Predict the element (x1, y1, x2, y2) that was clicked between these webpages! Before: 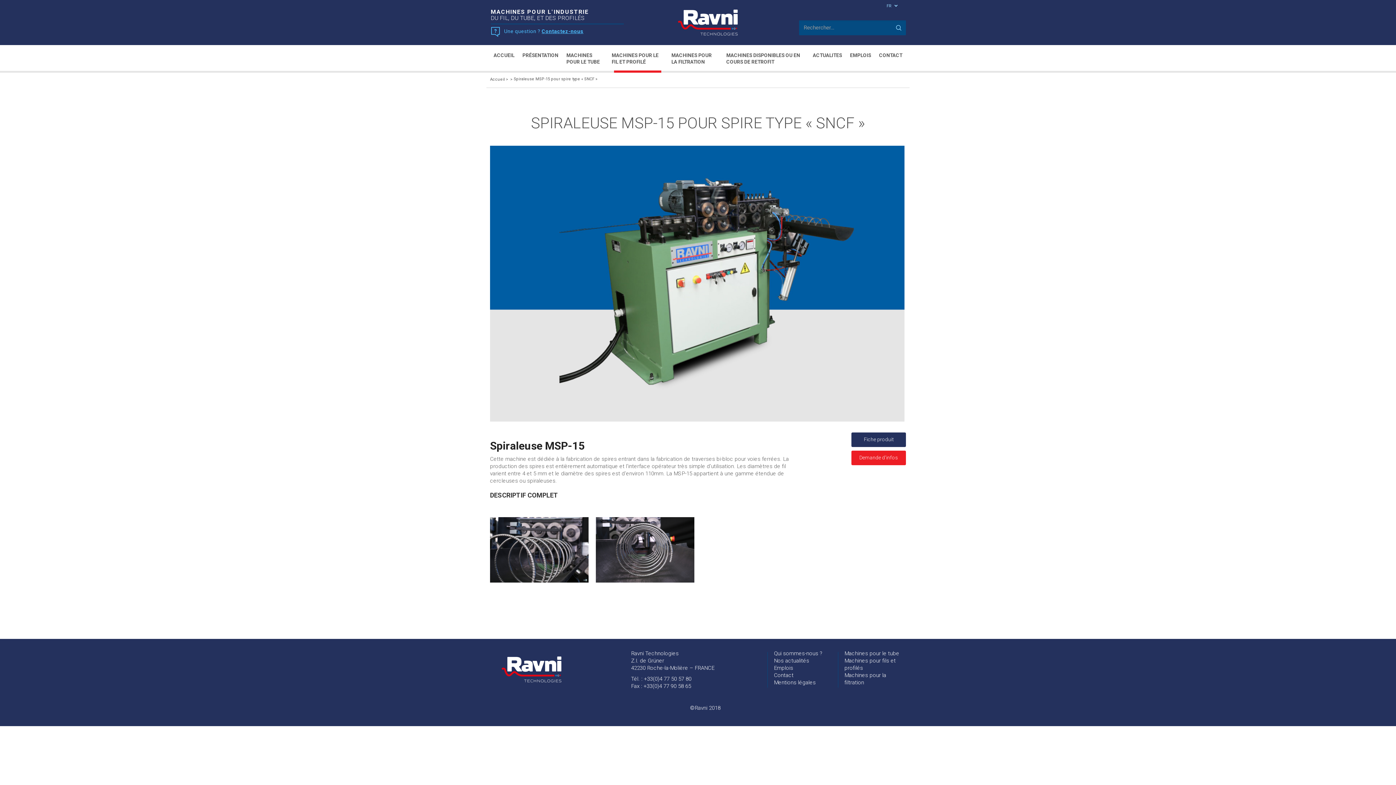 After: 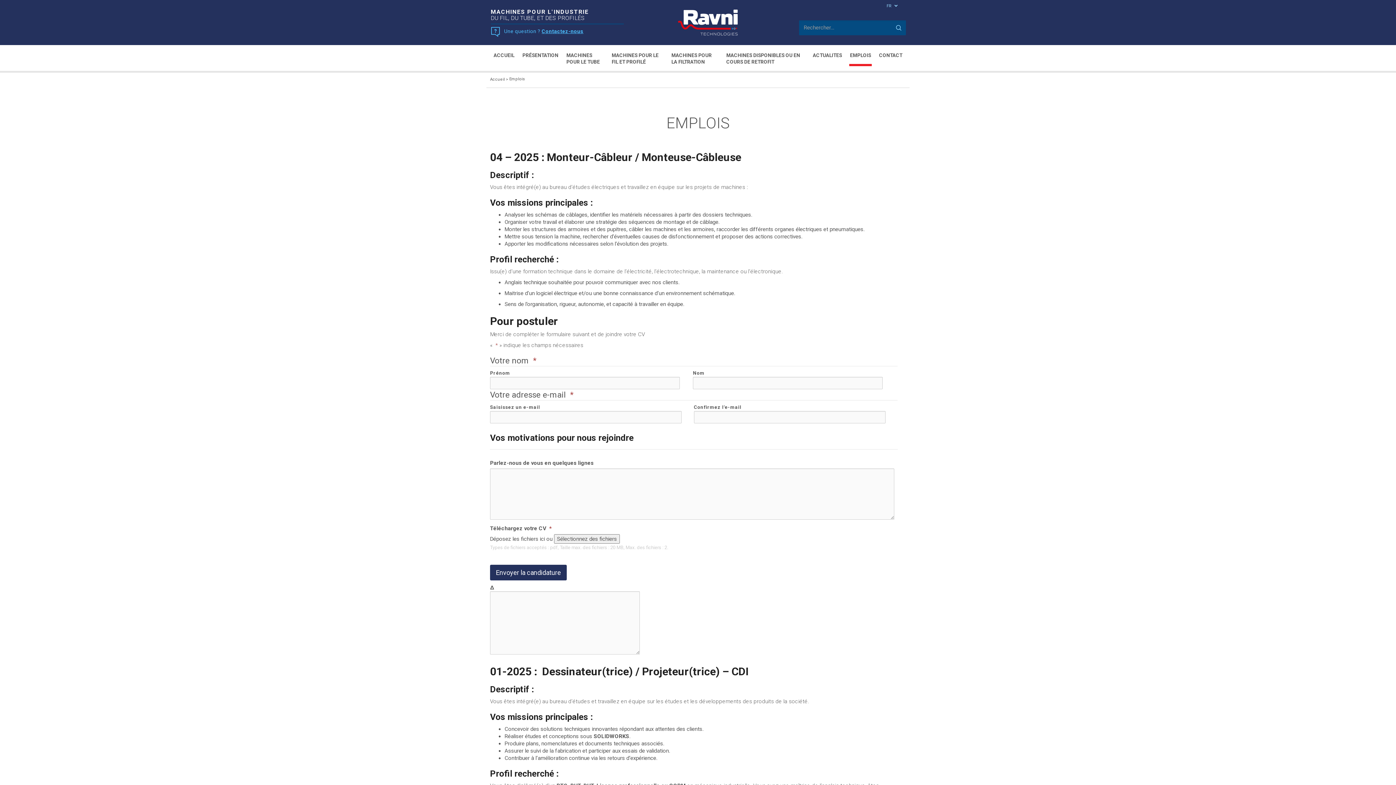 Action: bbox: (846, 48, 874, 62) label: EMPLOIS